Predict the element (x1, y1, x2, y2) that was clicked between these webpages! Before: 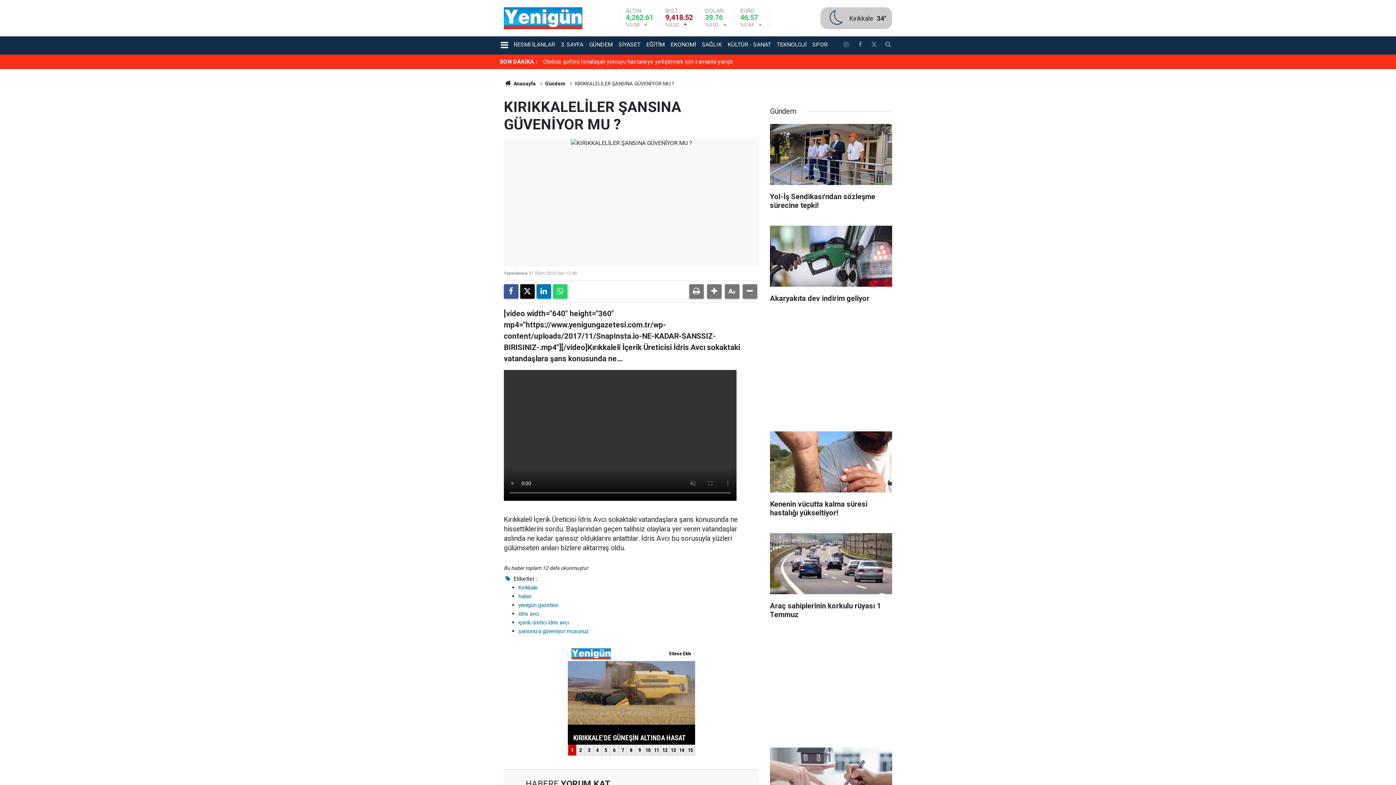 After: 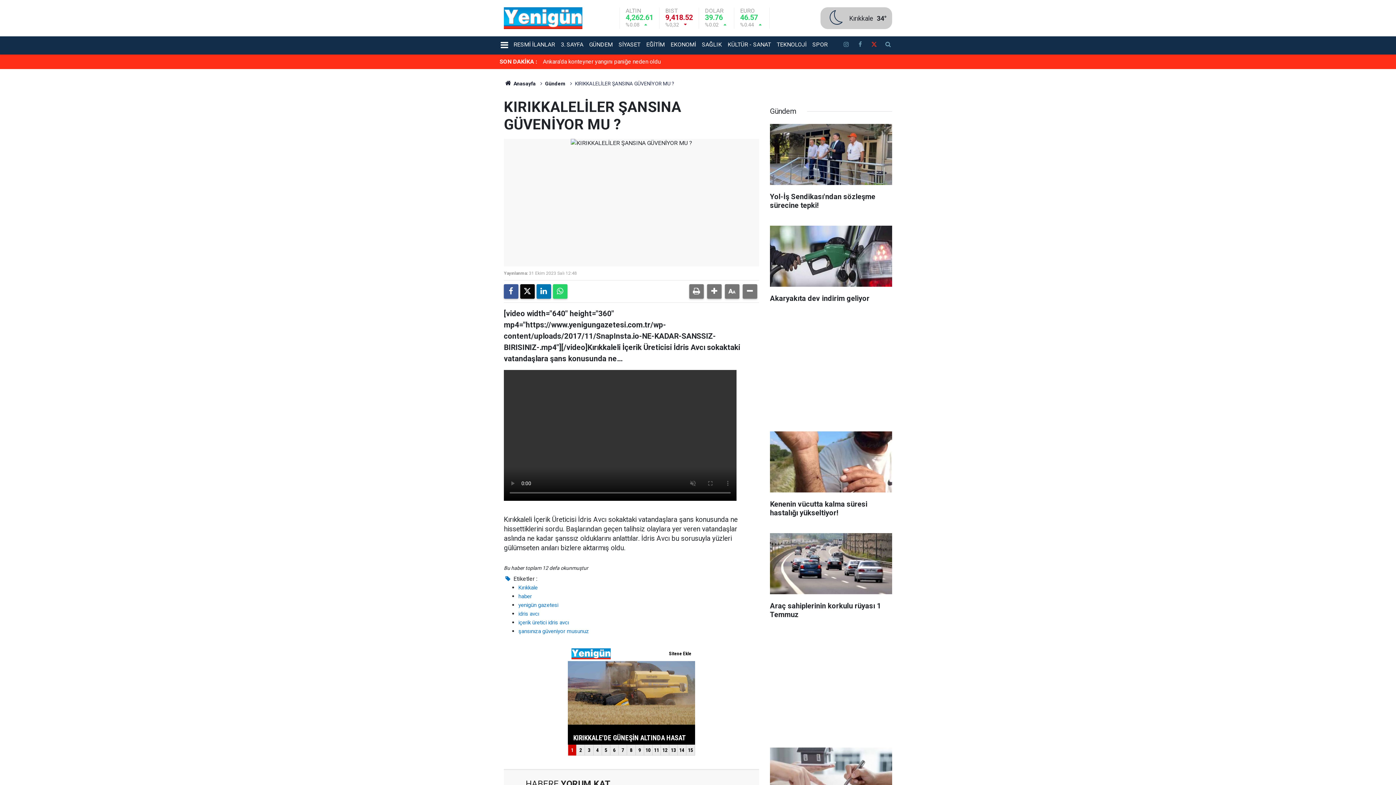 Action: bbox: (867, 40, 881, 50)